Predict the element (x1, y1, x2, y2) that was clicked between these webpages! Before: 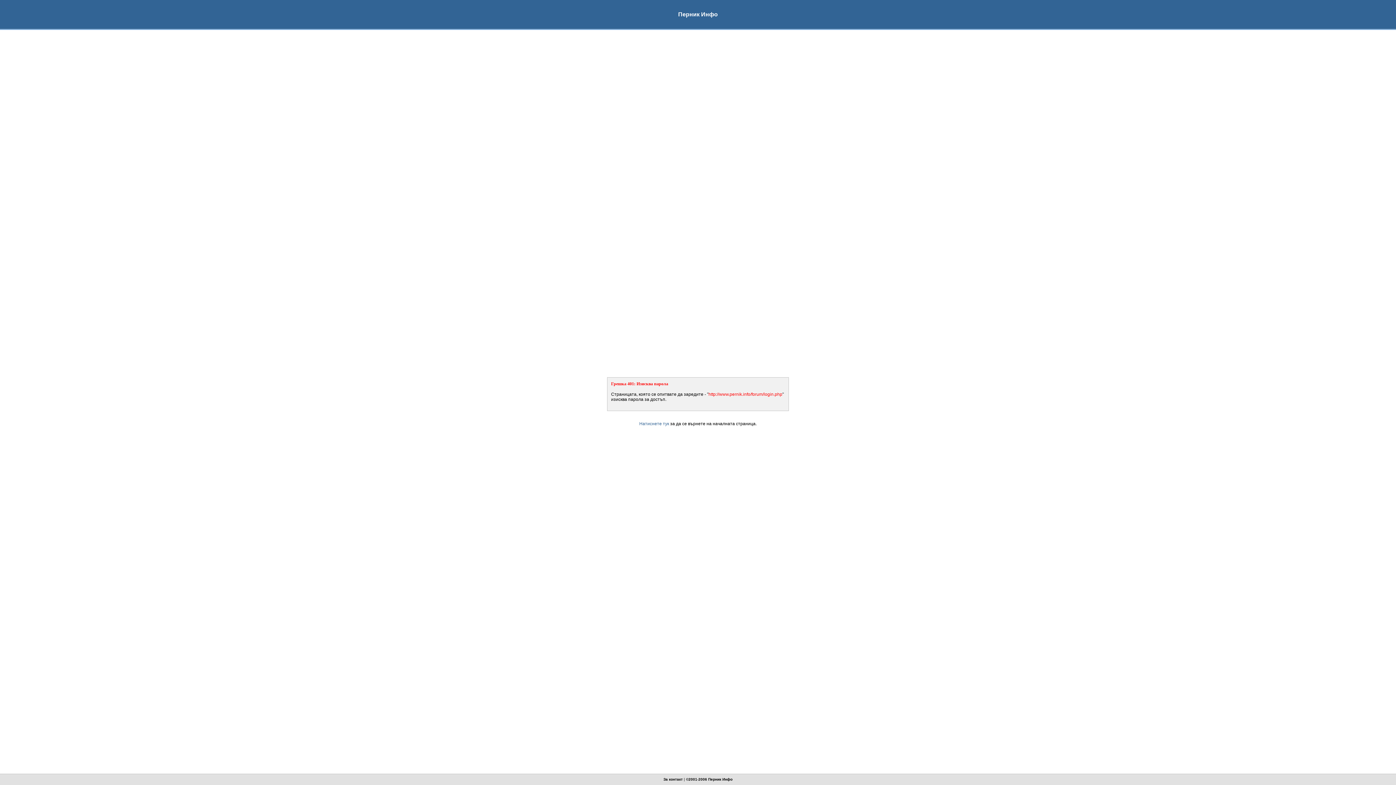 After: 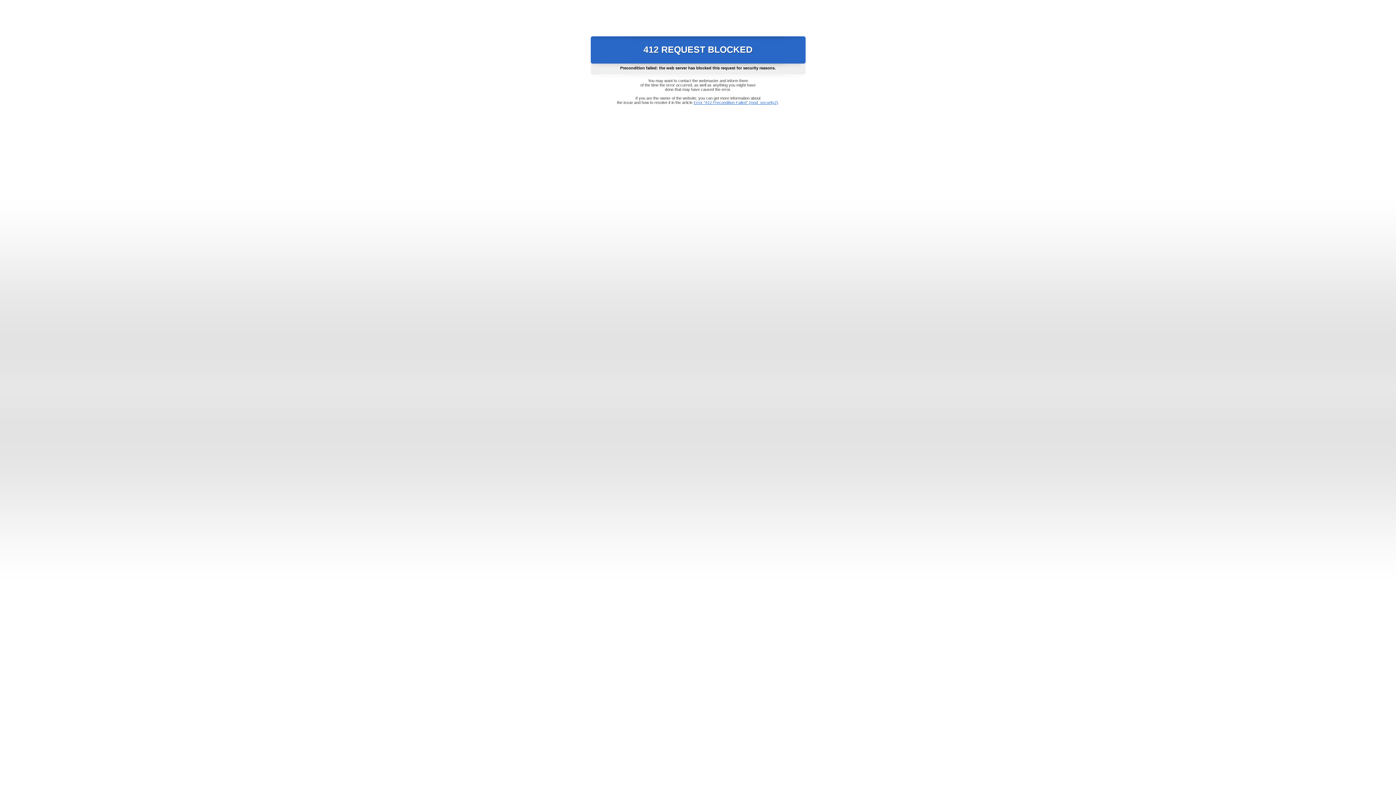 Action: bbox: (639, 421, 669, 426) label: Натиснете тук